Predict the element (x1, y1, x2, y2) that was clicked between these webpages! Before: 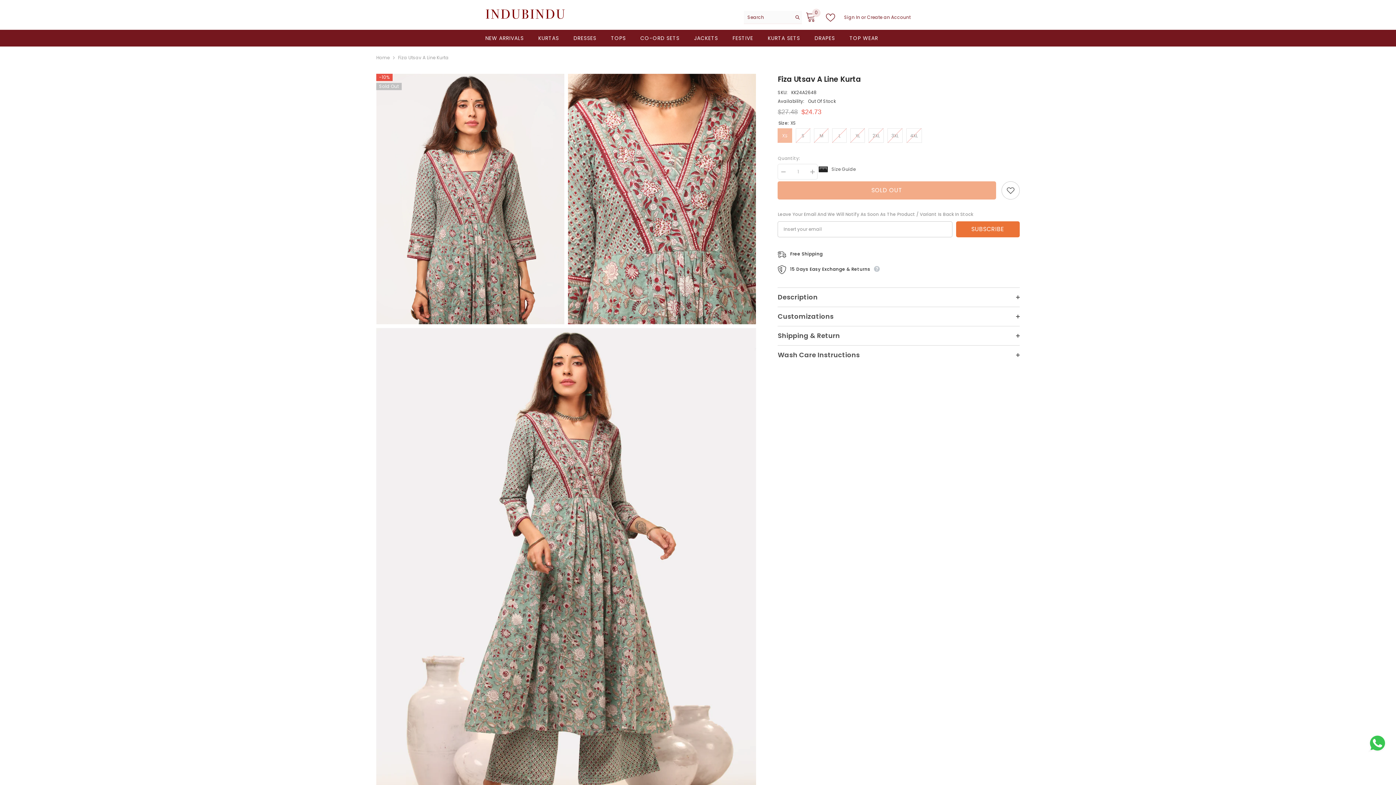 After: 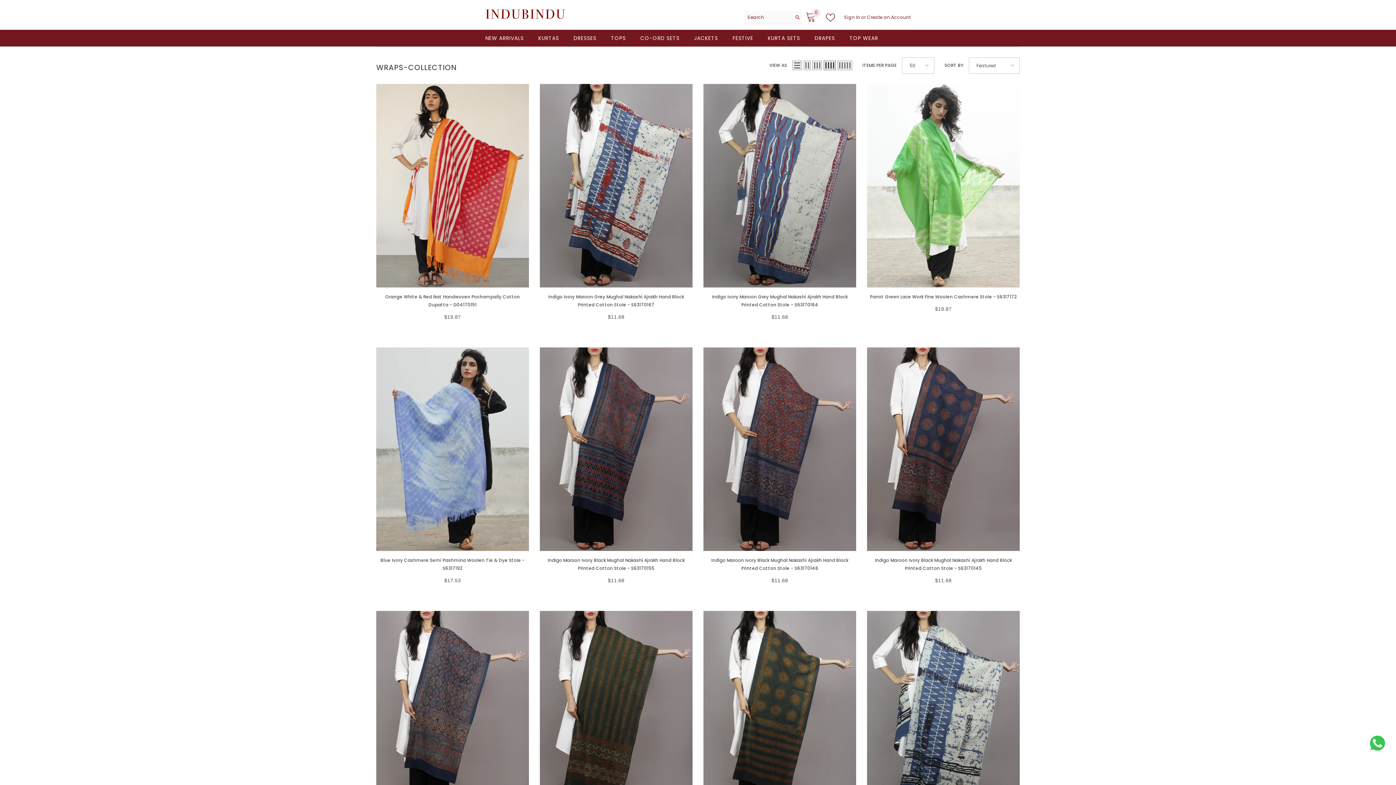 Action: label: DRAPES bbox: (807, 34, 842, 46)